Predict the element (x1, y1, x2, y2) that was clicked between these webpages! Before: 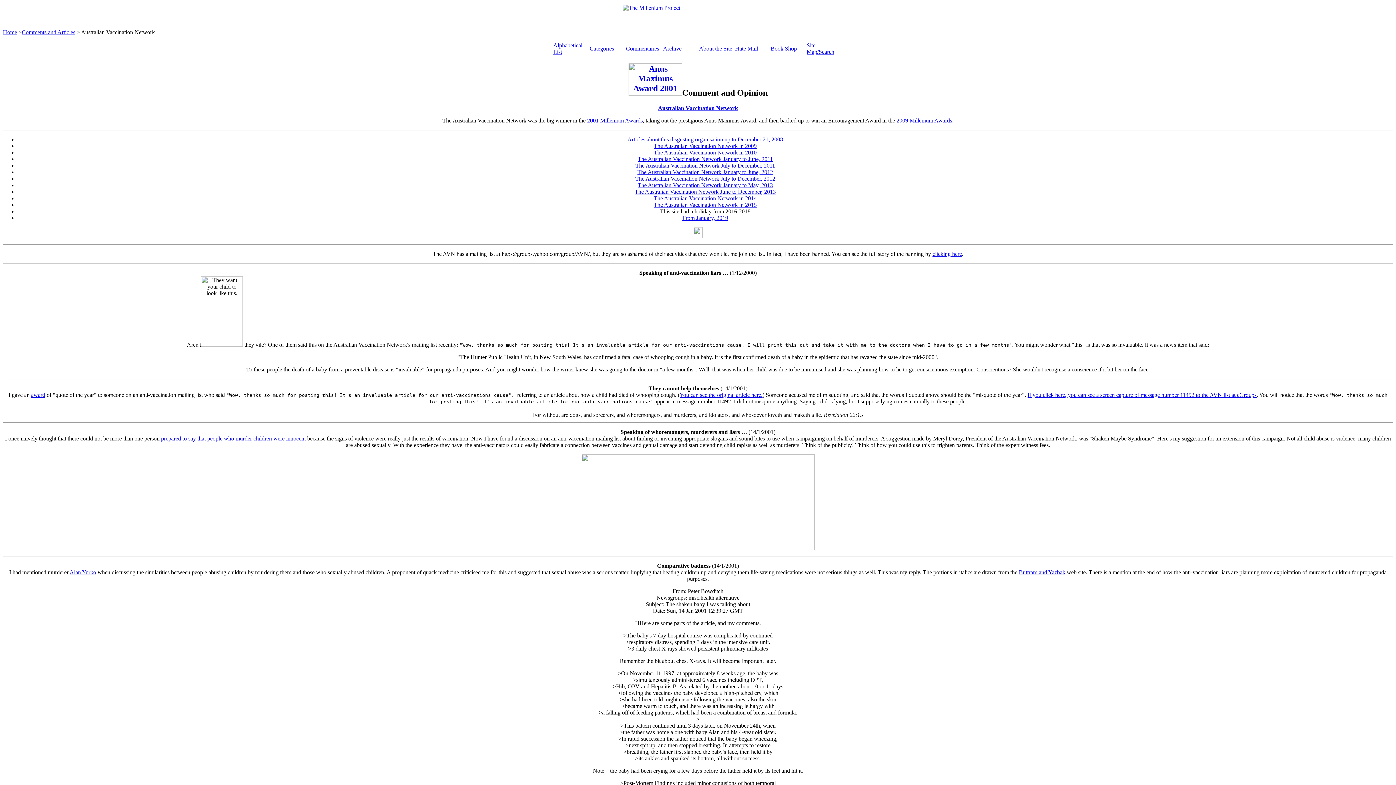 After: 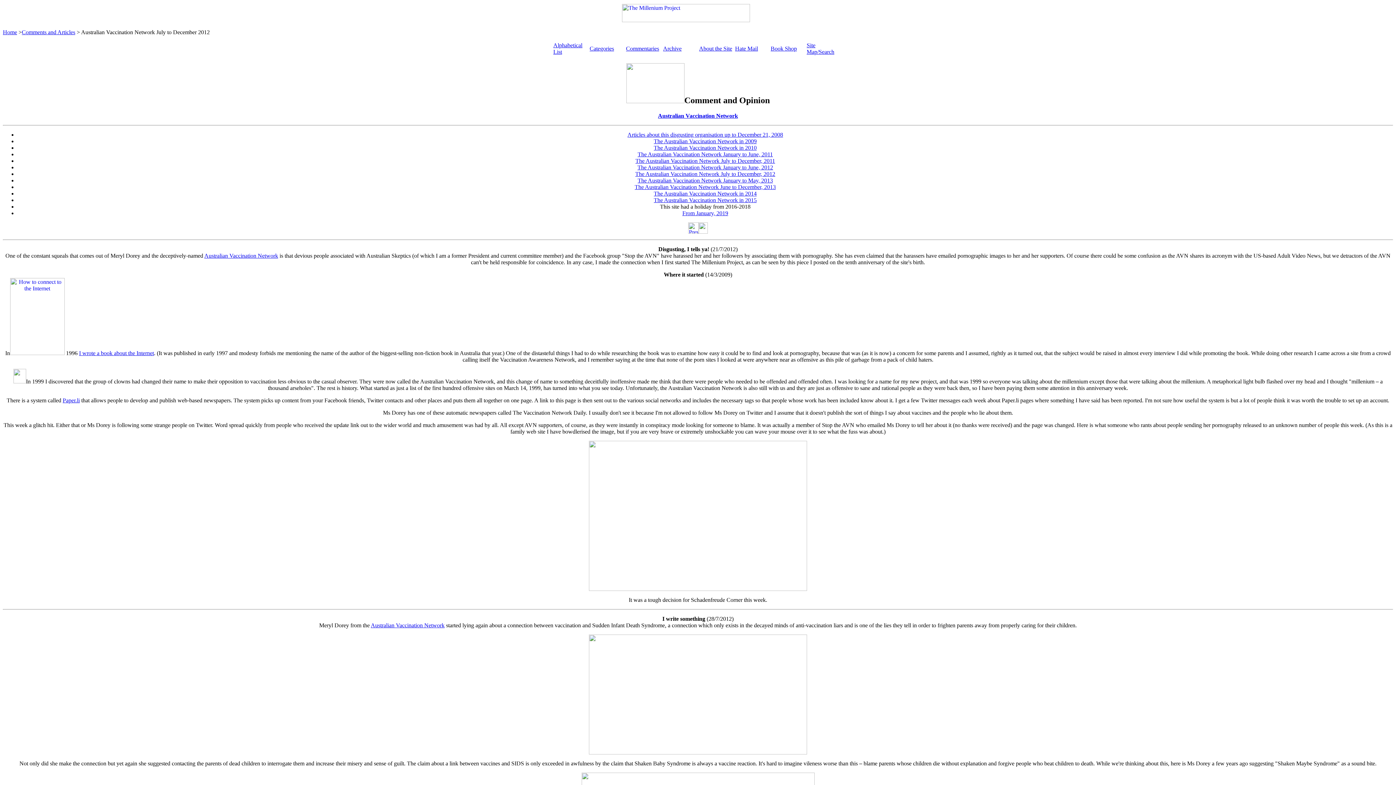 Action: bbox: (635, 175, 775, 181) label: The Australian Vaccination Network July to December, 2012